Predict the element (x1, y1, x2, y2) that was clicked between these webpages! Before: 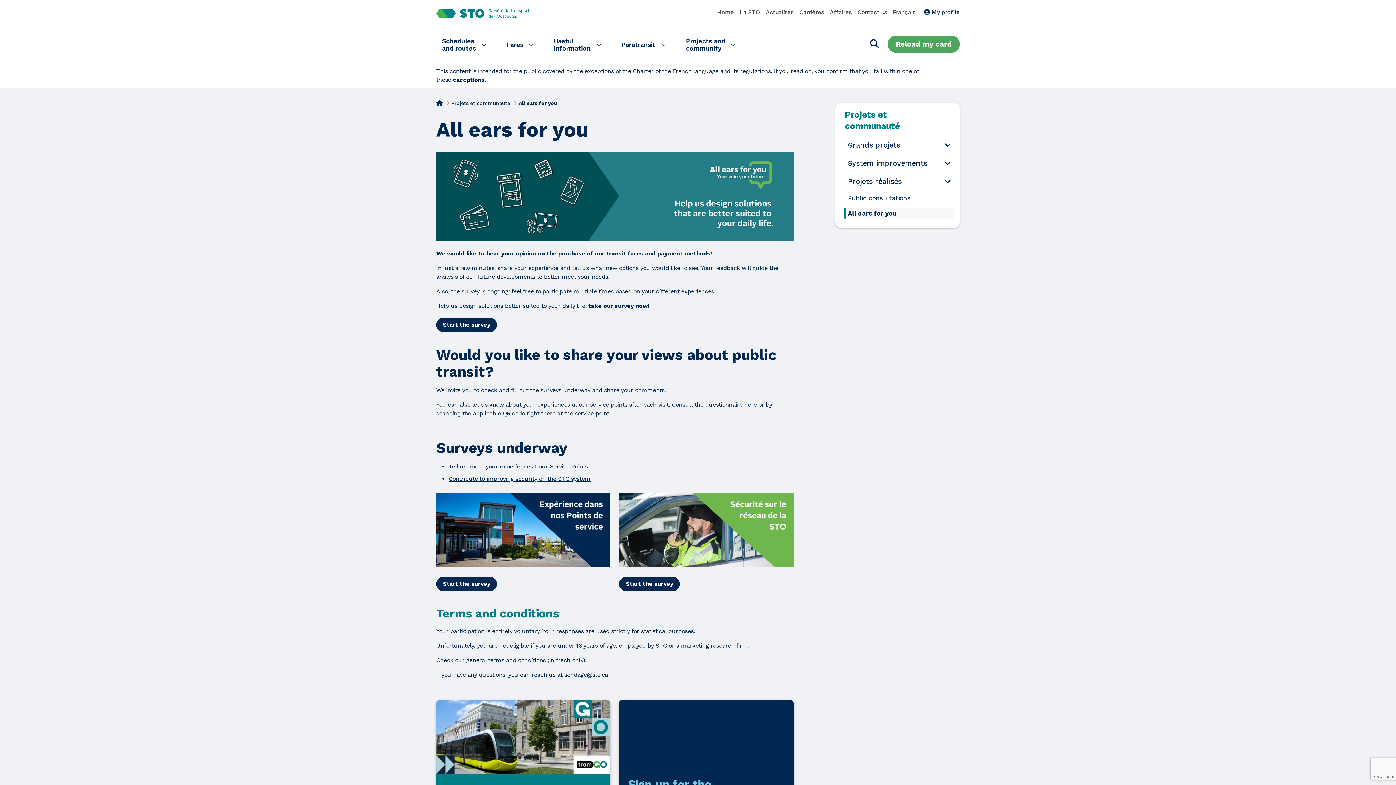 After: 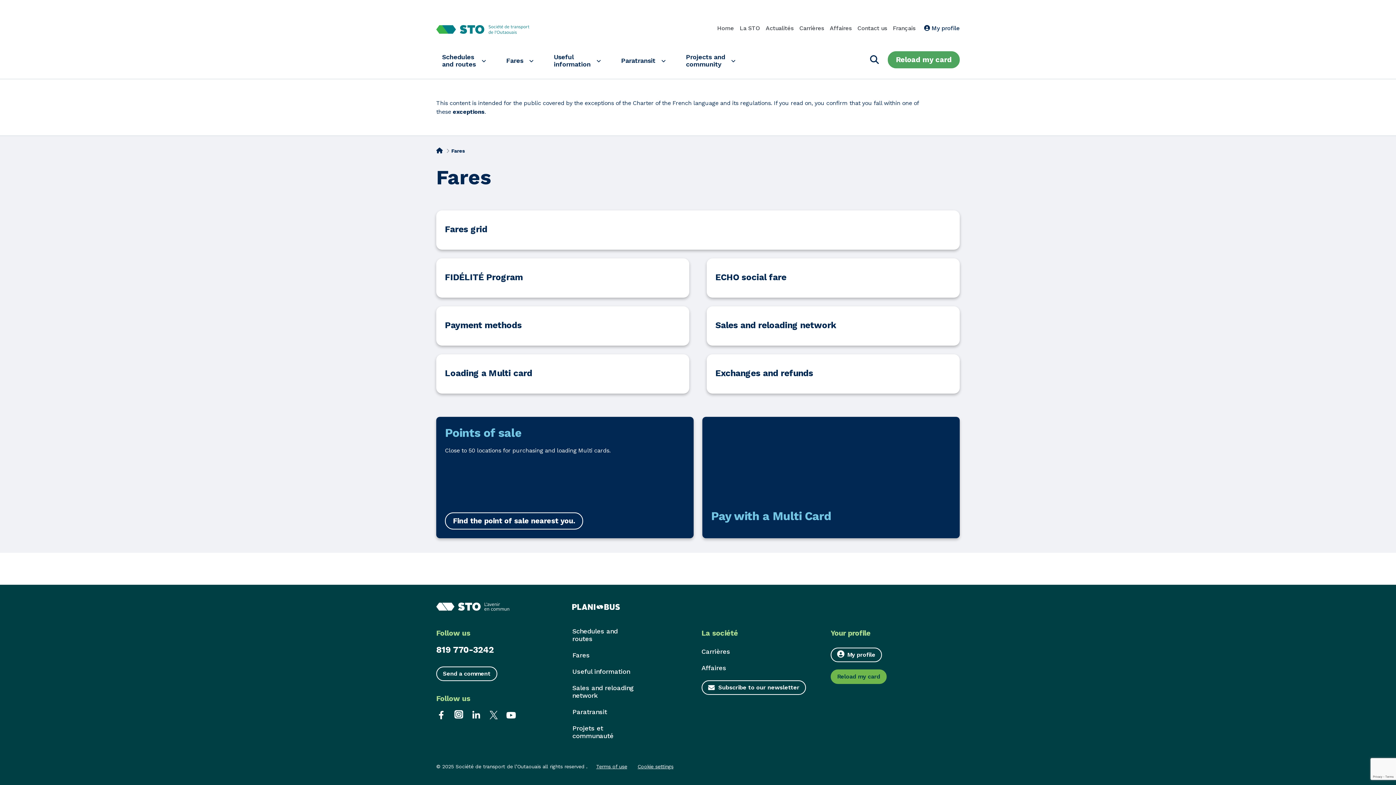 Action: bbox: (500, 36, 539, 52) label: Fares